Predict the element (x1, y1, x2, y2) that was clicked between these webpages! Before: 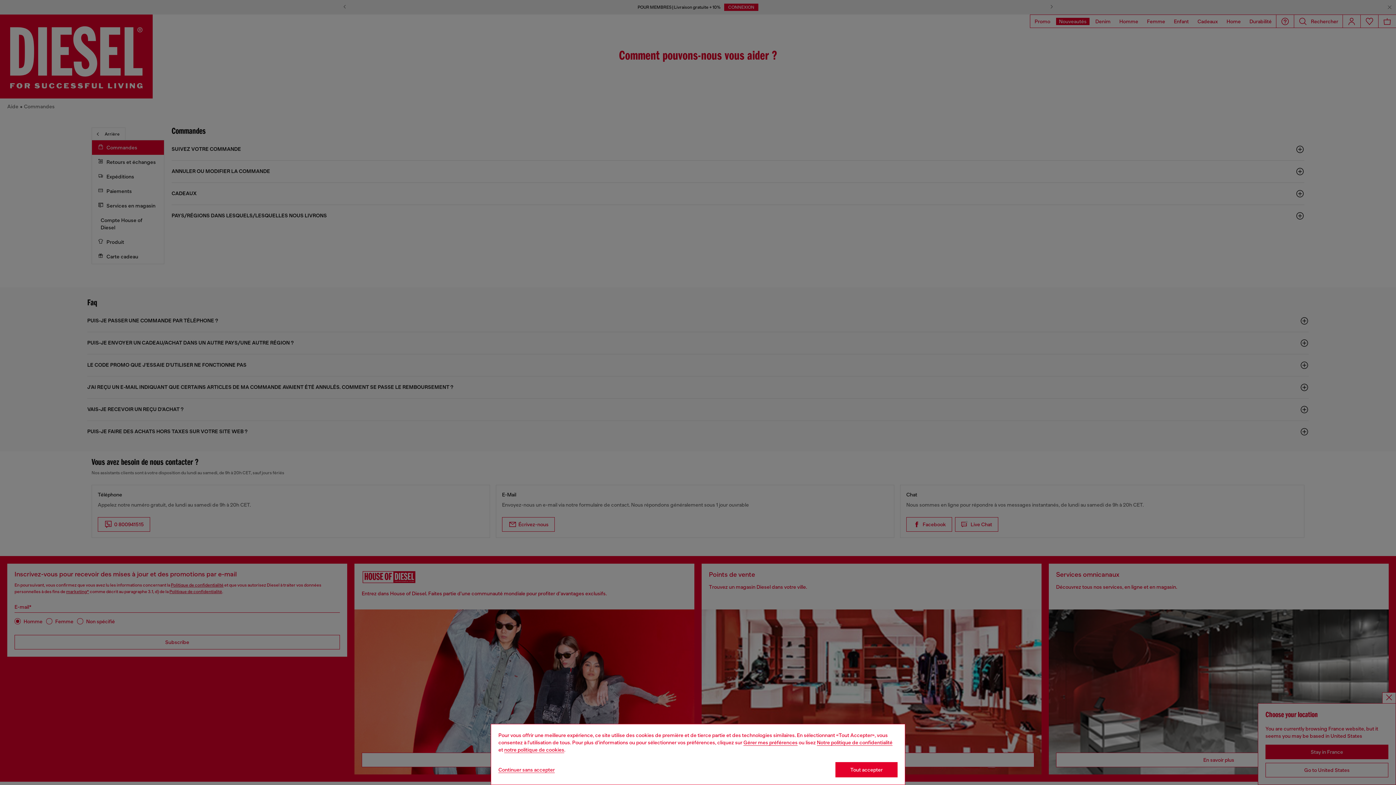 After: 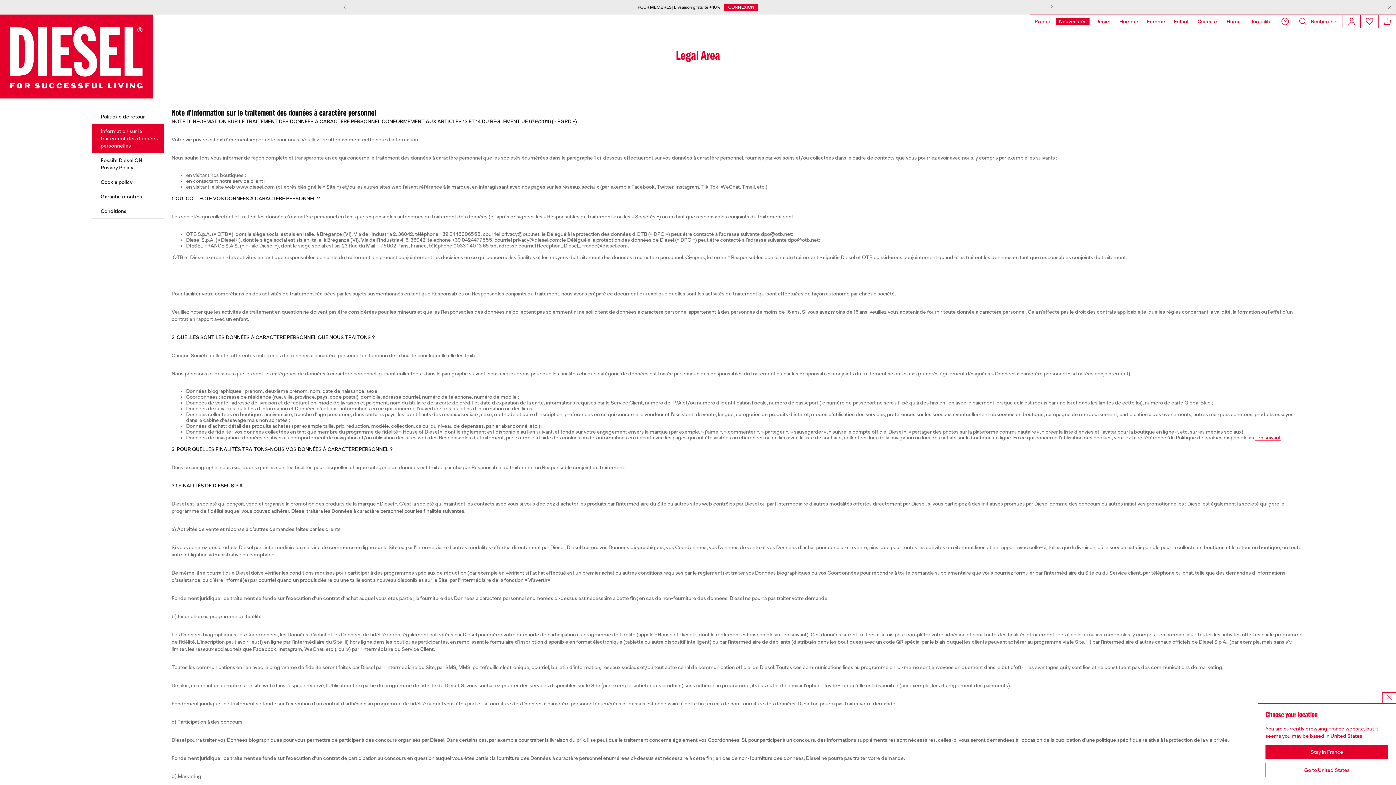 Action: label: privacy Policy bbox: (817, 740, 892, 745)